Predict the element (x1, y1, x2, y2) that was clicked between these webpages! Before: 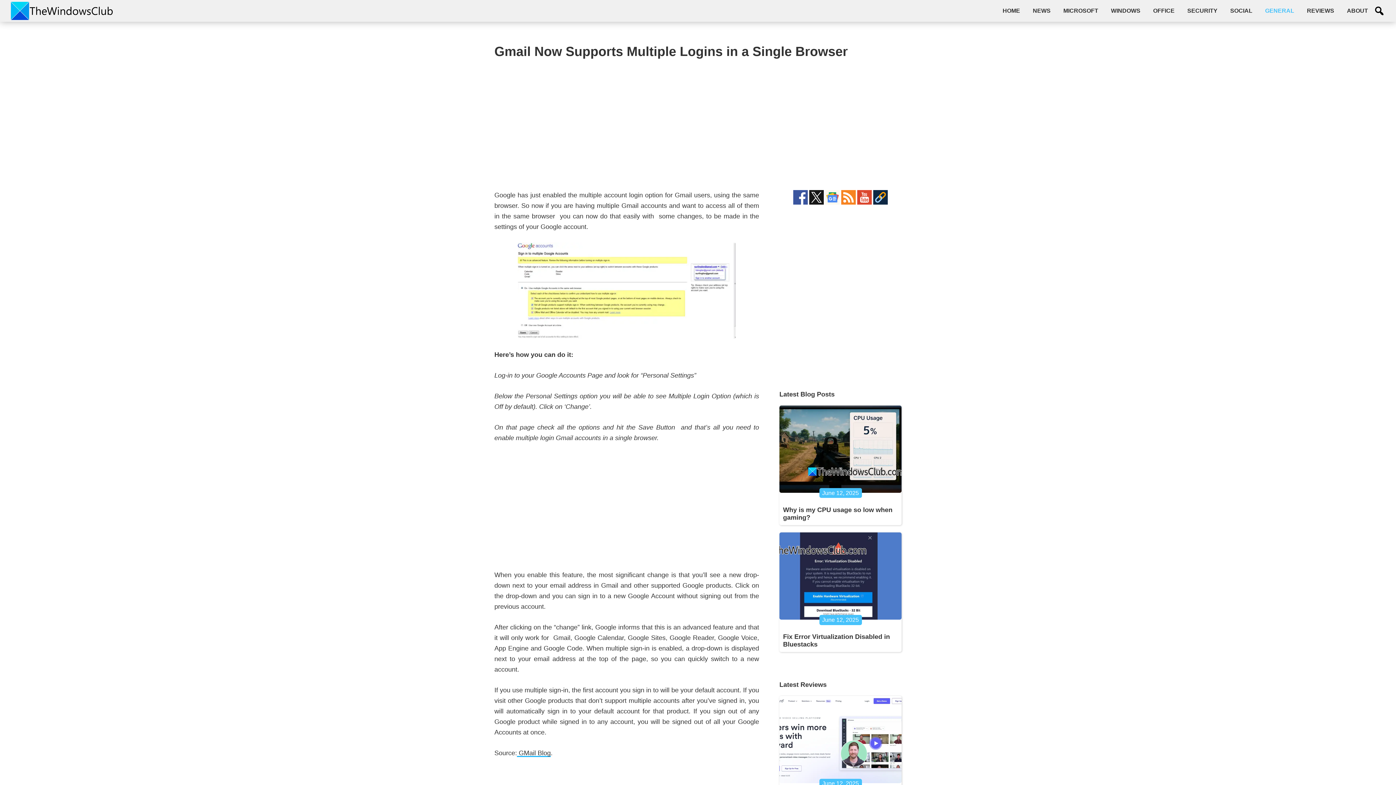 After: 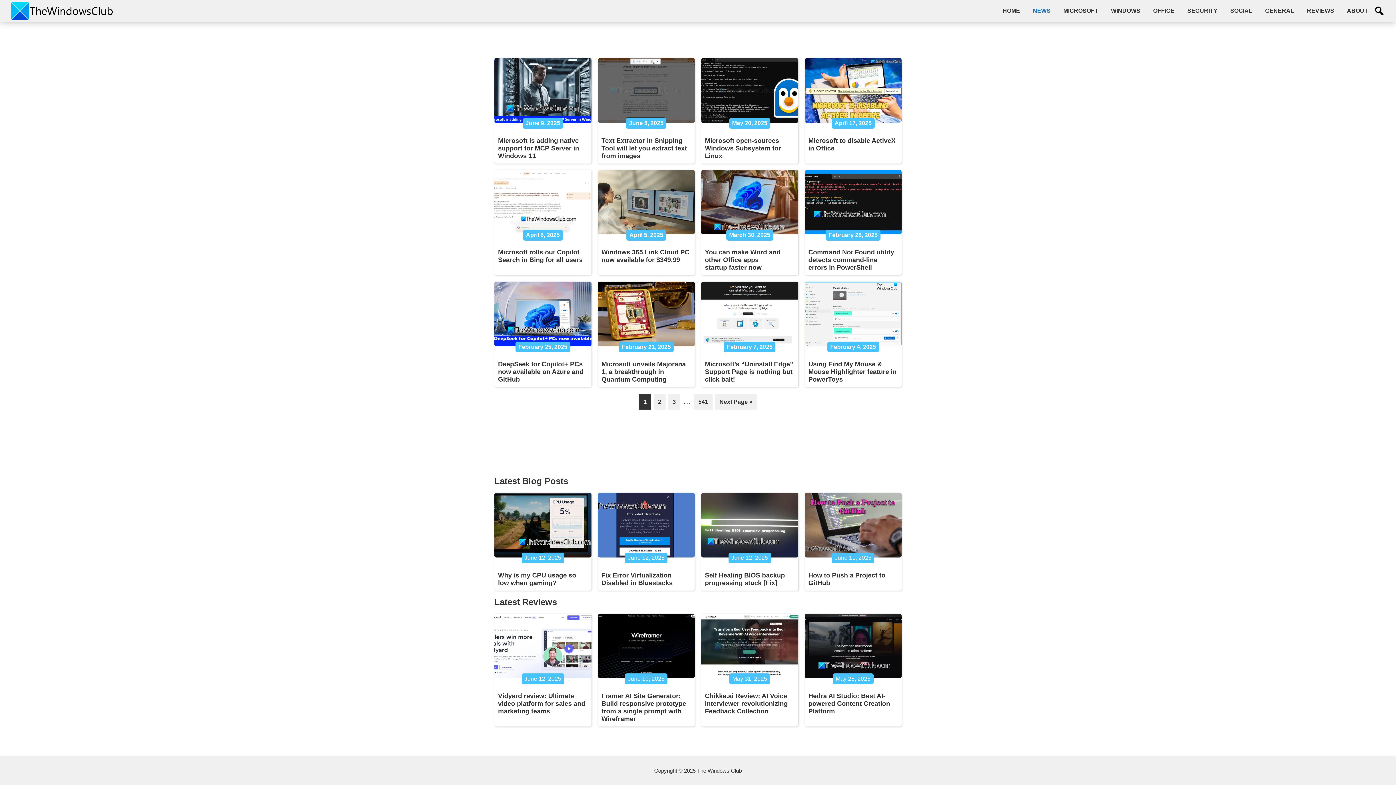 Action: bbox: (10, 3, 112, 10)